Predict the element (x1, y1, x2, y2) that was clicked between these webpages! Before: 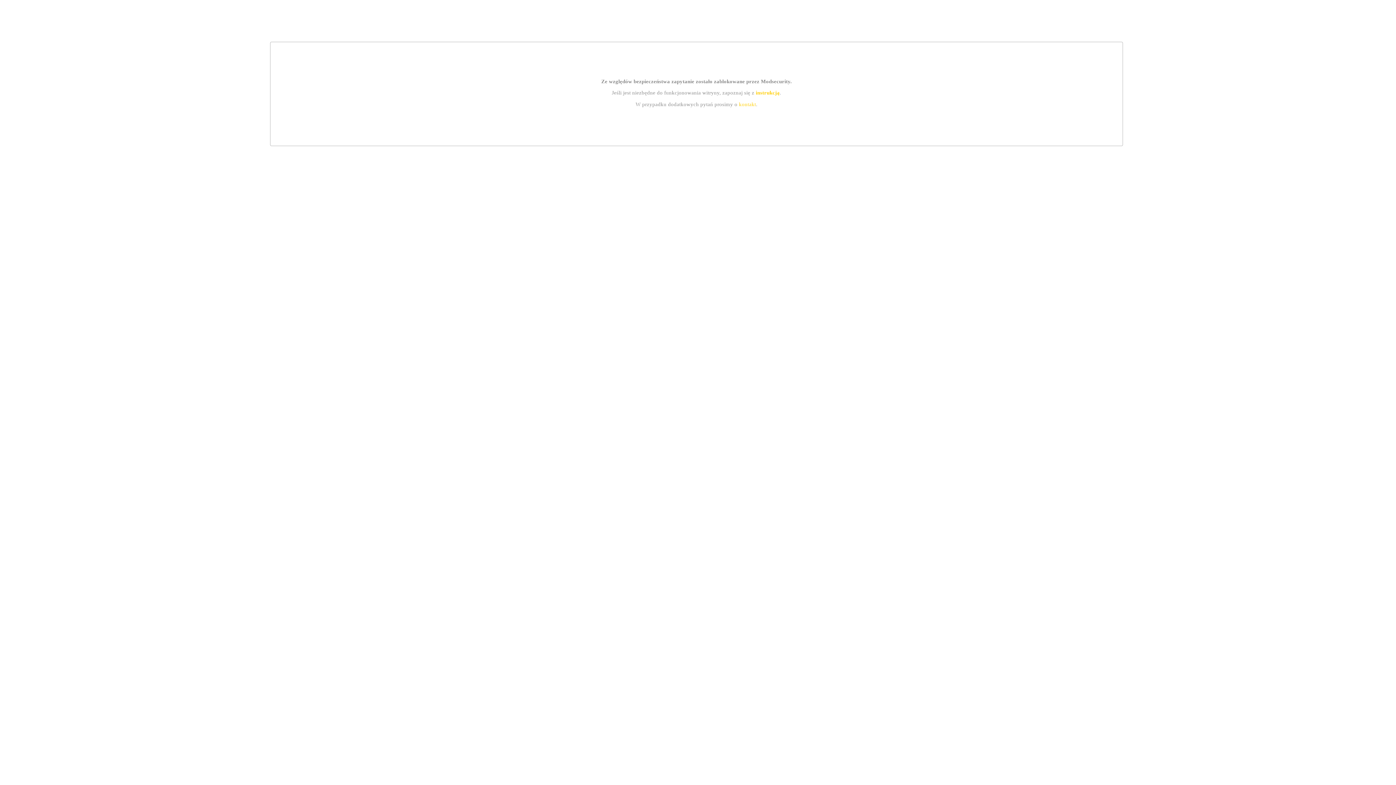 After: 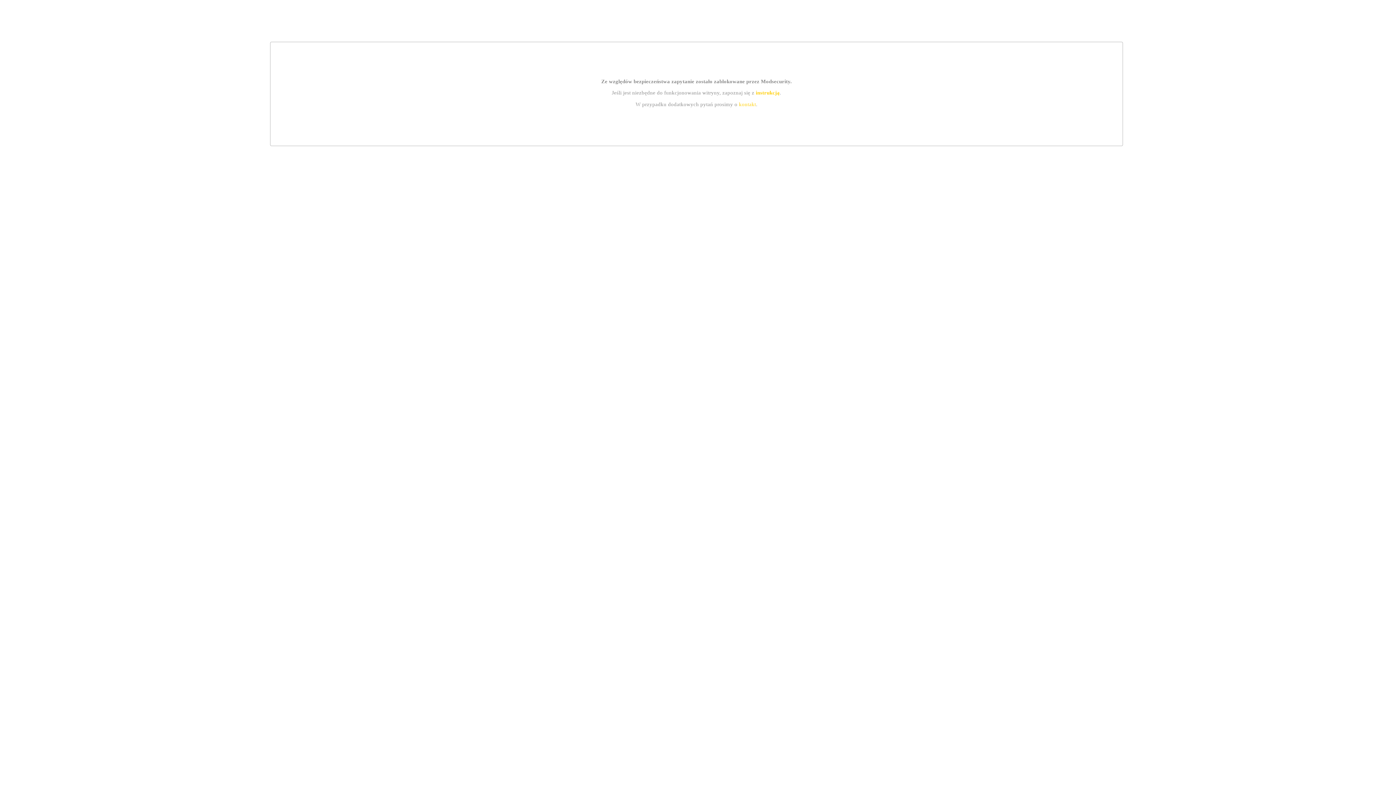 Action: bbox: (739, 101, 756, 107) label: kontakt